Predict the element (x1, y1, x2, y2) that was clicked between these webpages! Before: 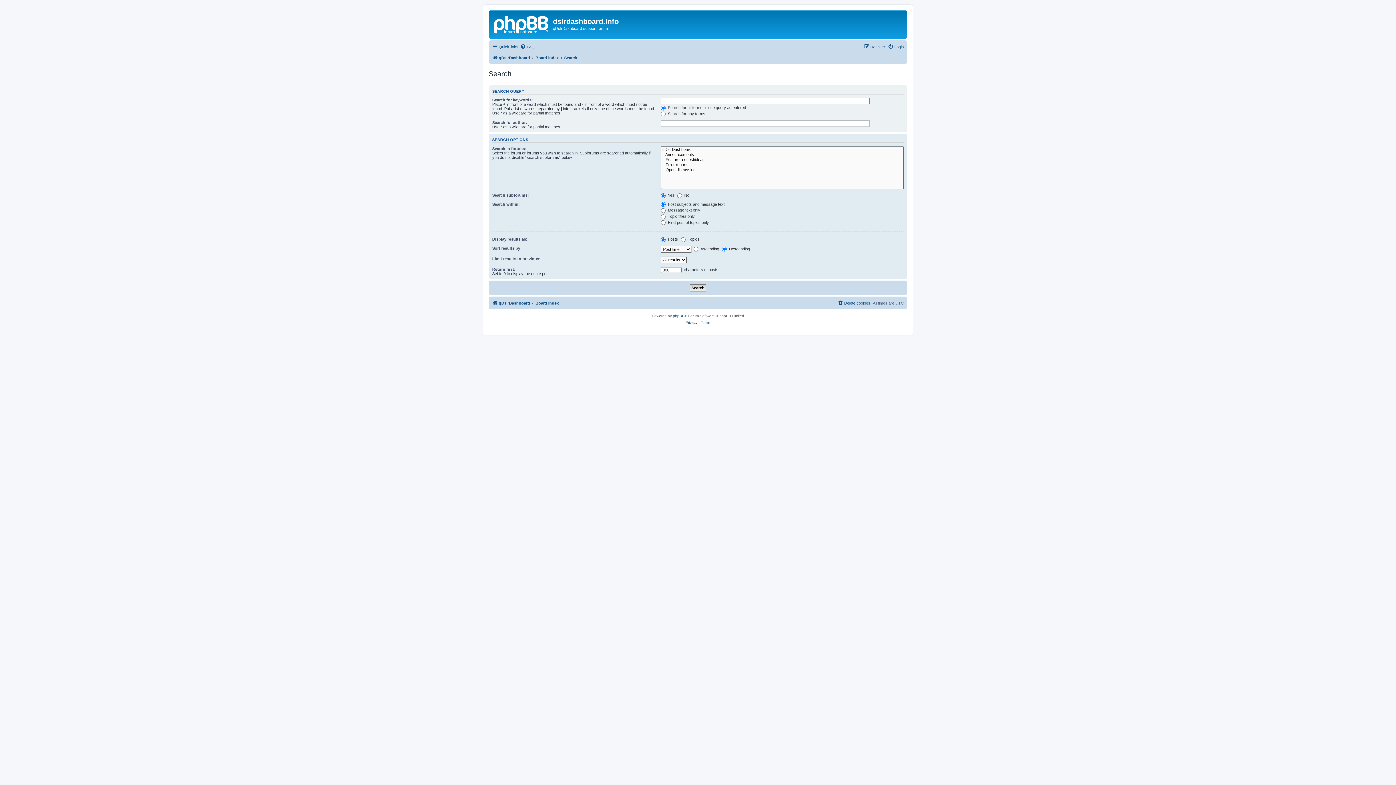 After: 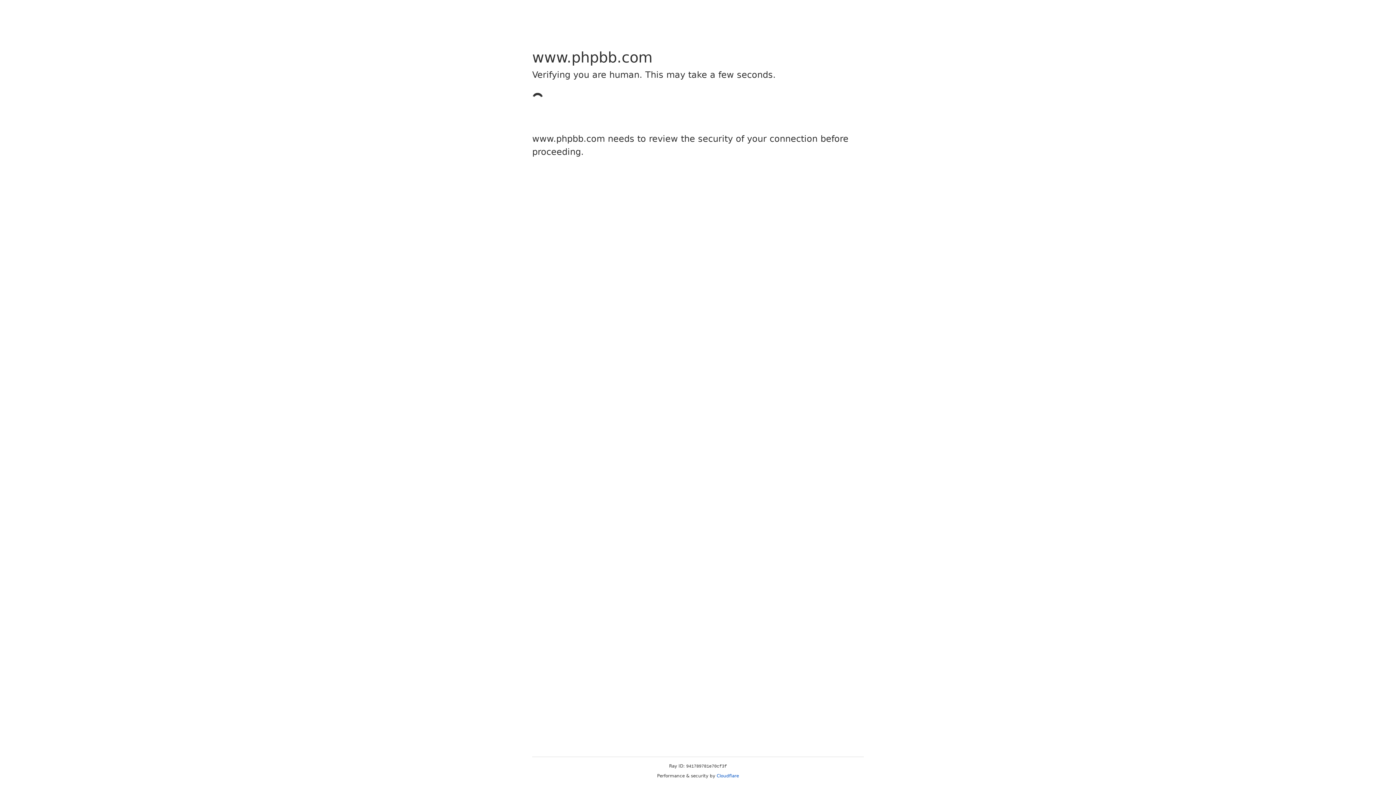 Action: bbox: (673, 313, 684, 319) label: phpBB